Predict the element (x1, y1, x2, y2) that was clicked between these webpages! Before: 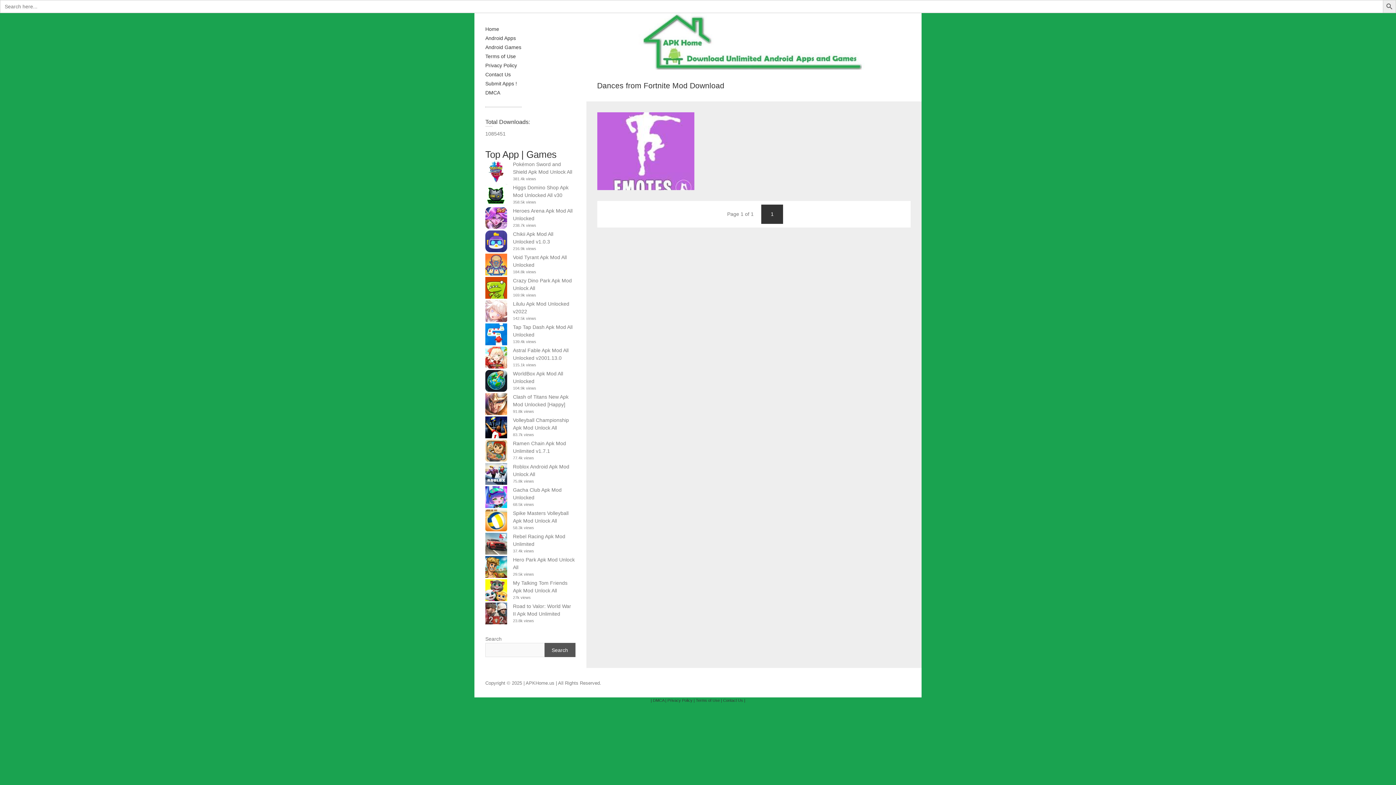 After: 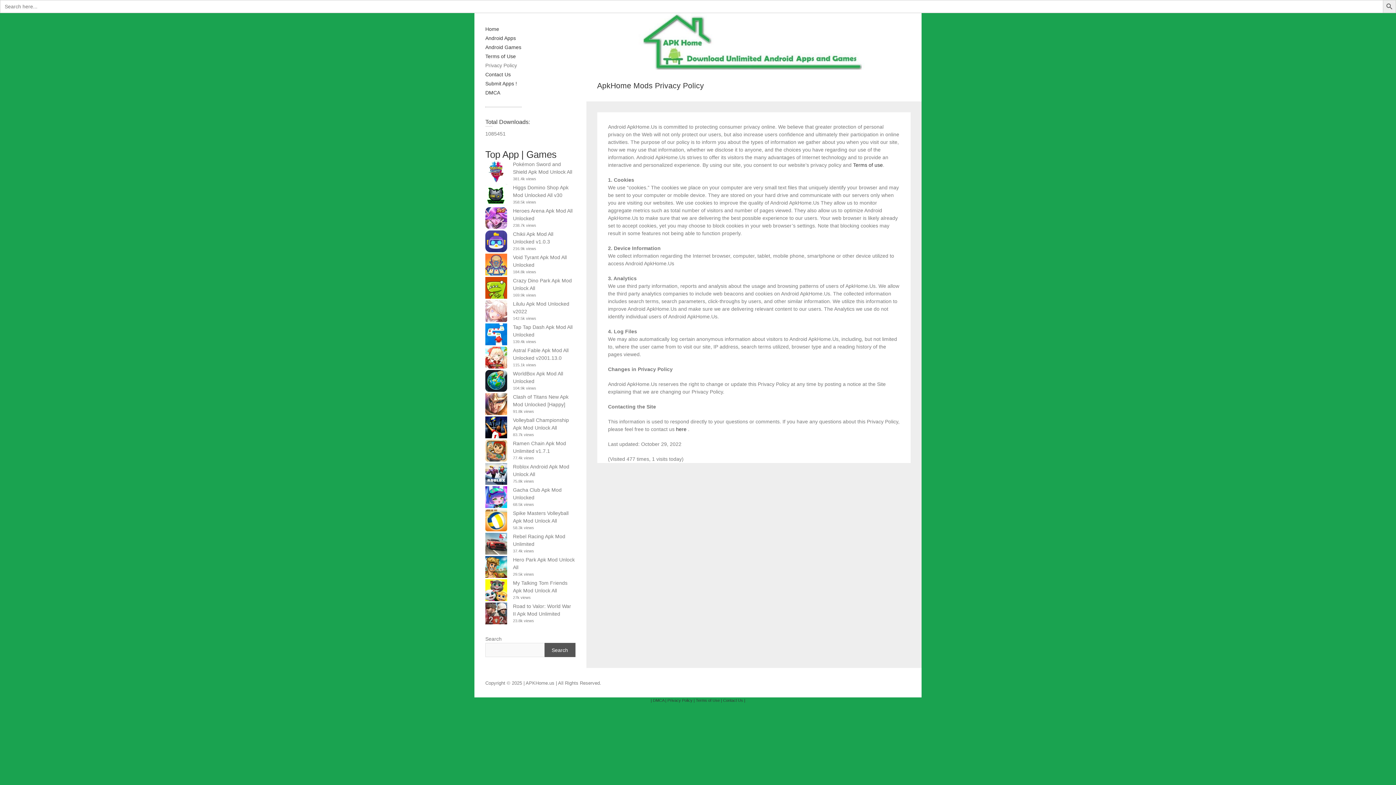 Action: label: Privacy Policy bbox: (485, 62, 517, 68)